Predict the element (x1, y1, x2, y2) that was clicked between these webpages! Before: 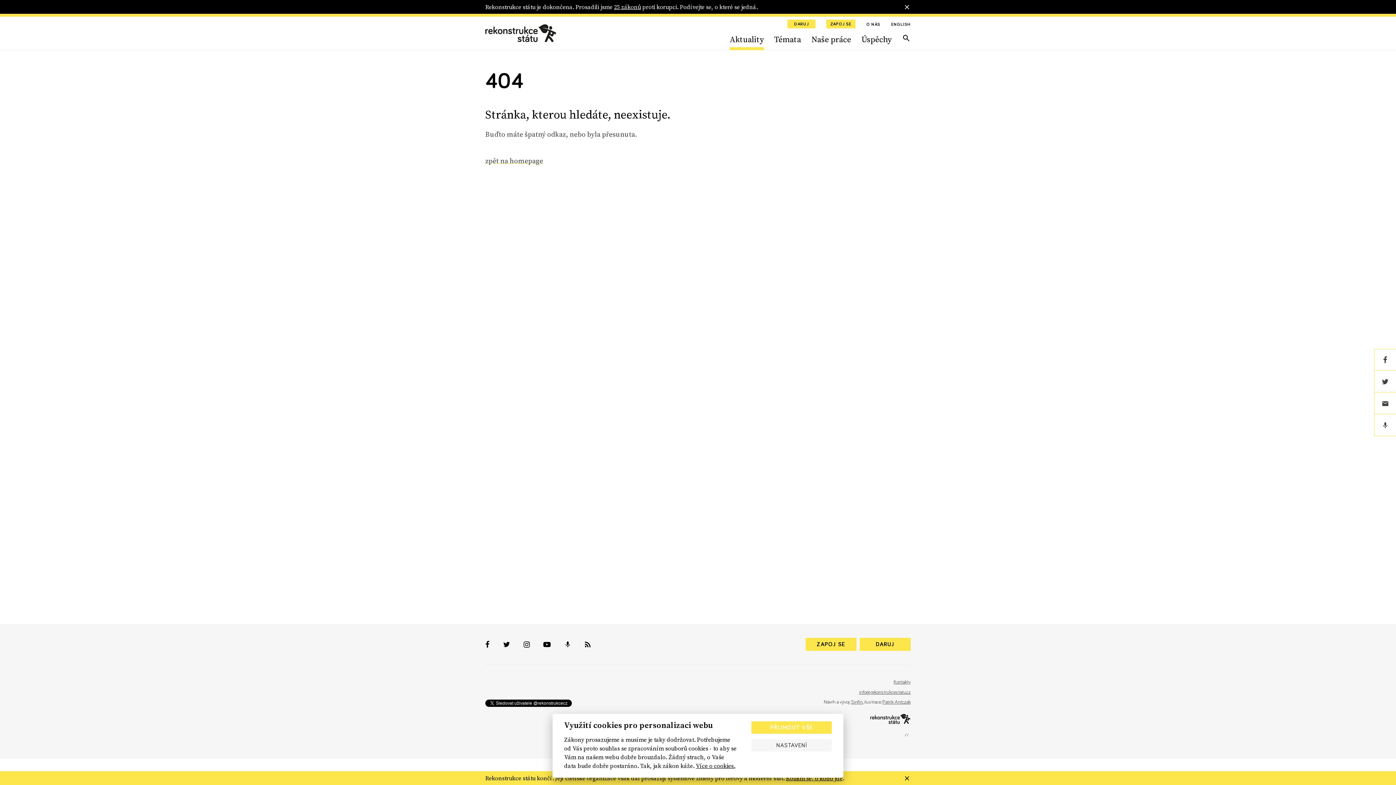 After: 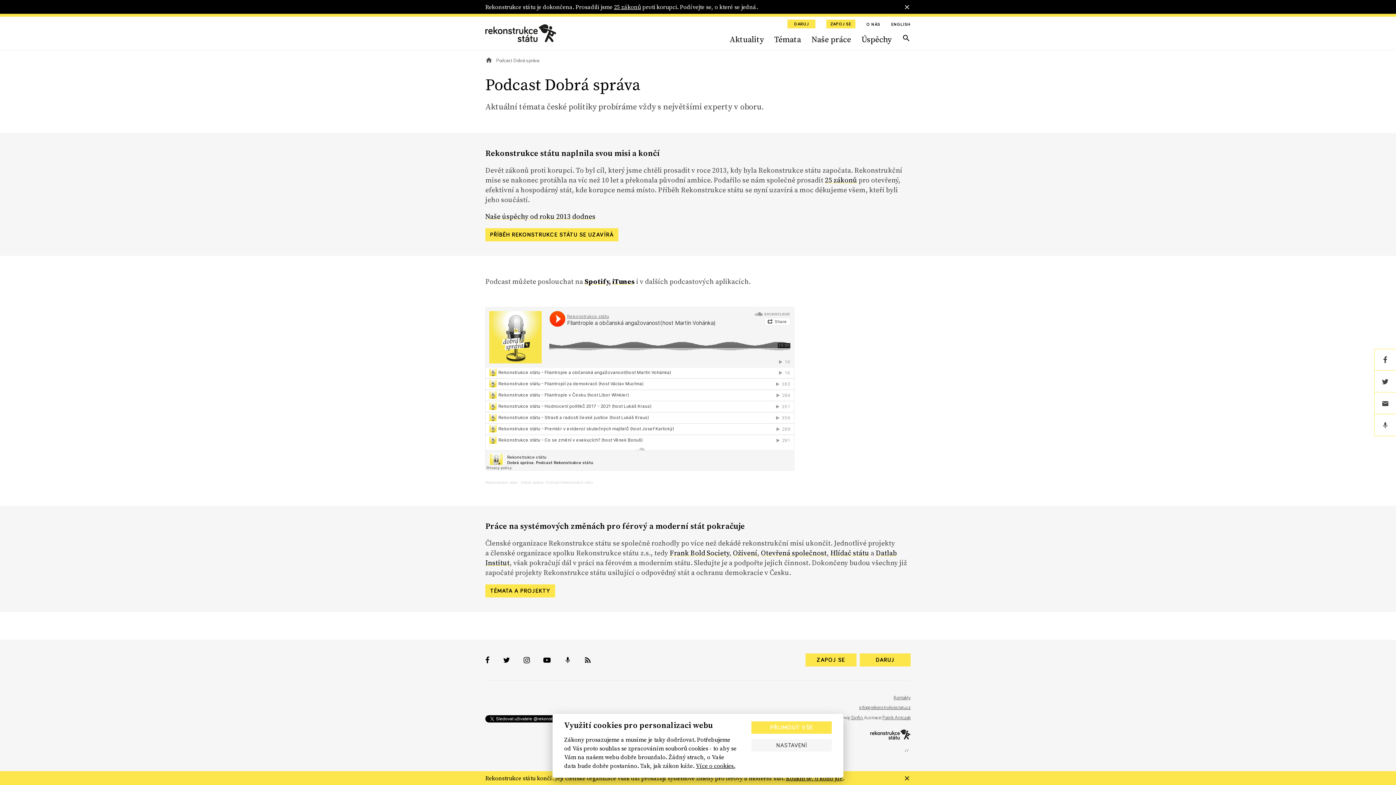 Action: bbox: (564, 641, 571, 648)